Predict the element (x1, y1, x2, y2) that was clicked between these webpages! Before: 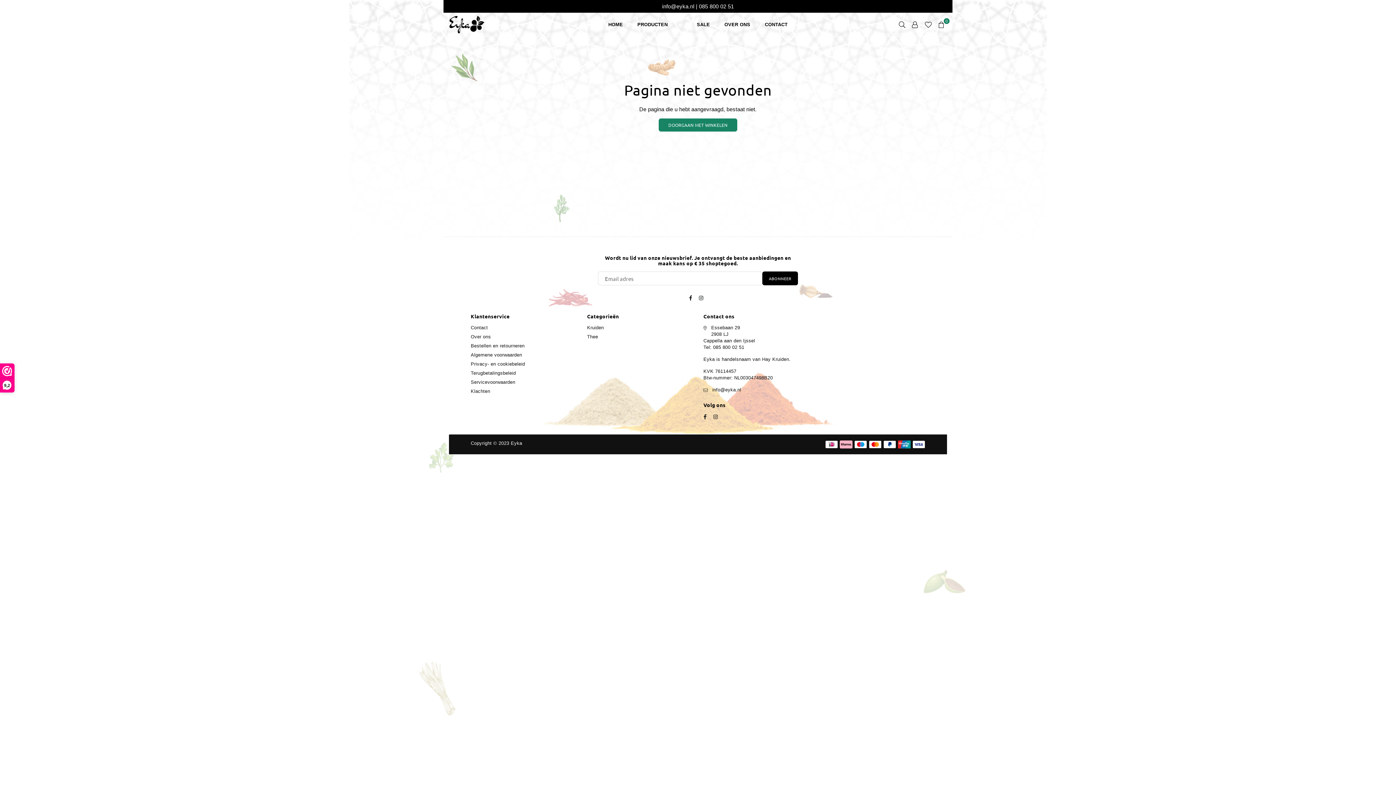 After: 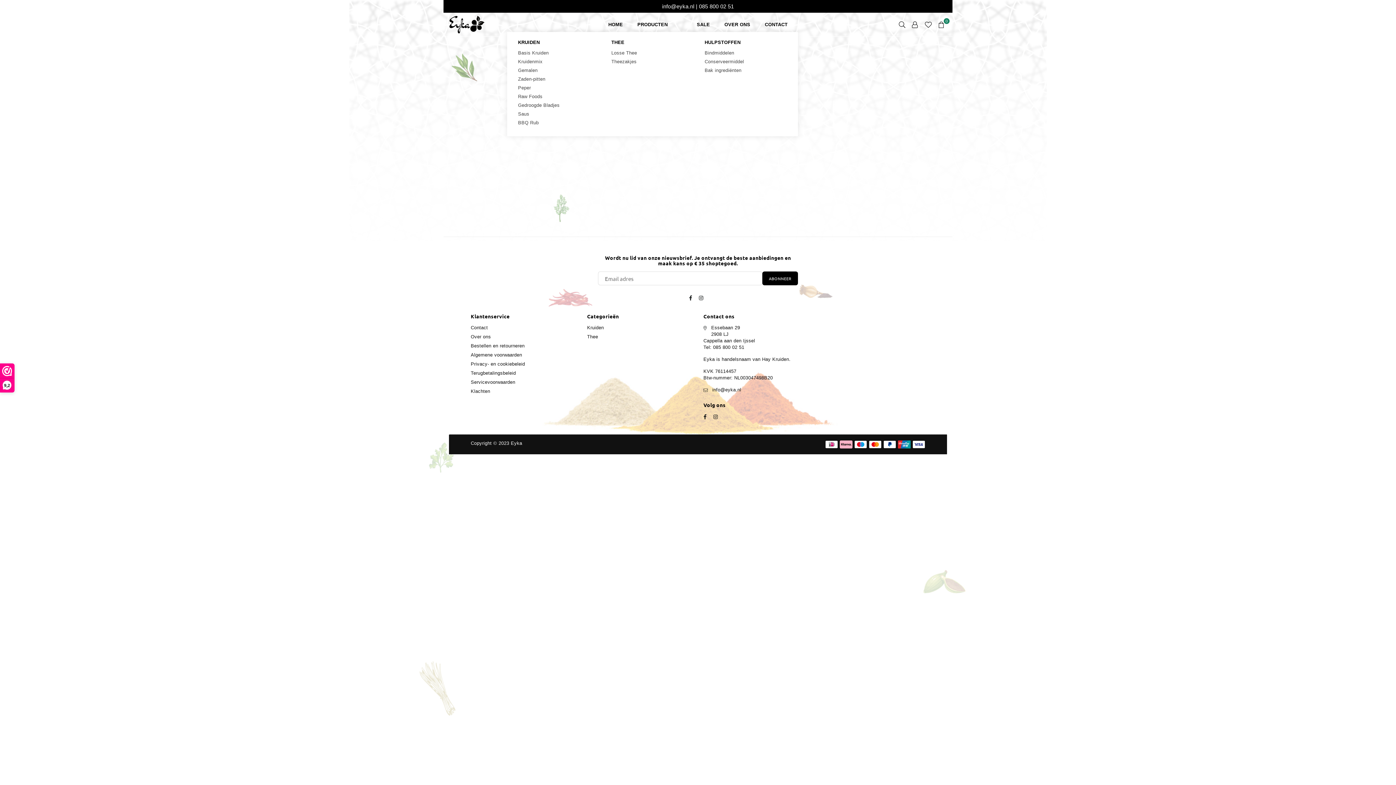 Action: bbox: (632, 17, 673, 31) label: PRODUCTEN